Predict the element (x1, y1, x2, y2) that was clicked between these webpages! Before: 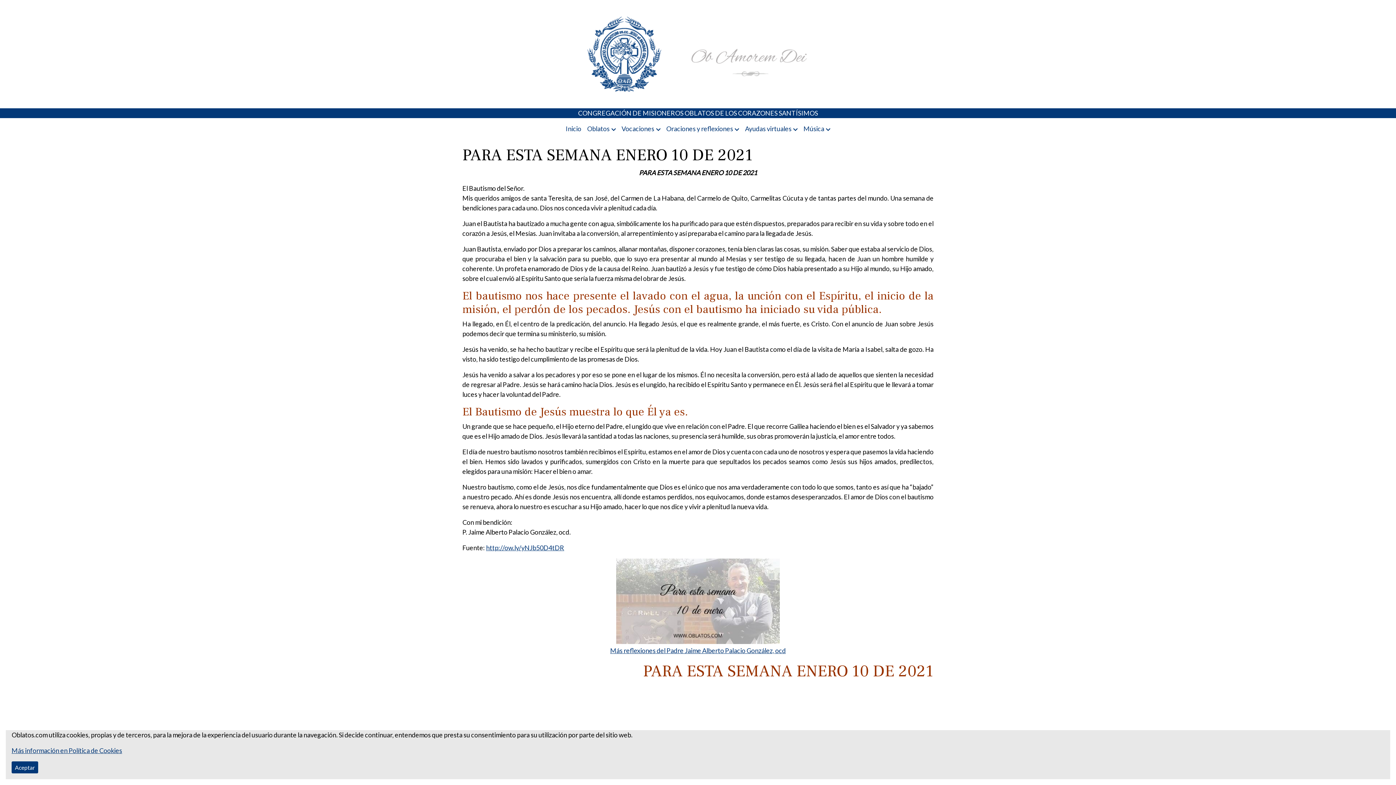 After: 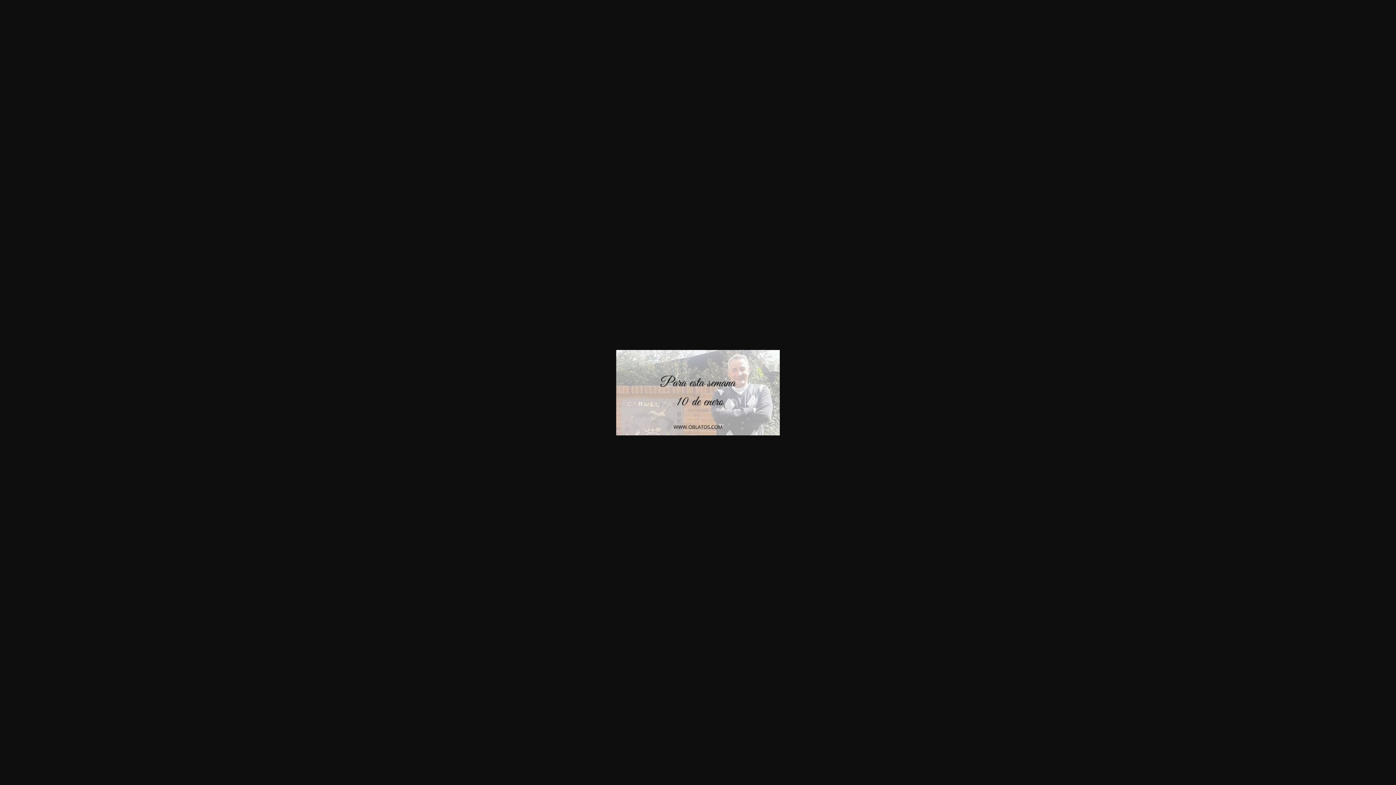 Action: bbox: (462, 558, 933, 644)